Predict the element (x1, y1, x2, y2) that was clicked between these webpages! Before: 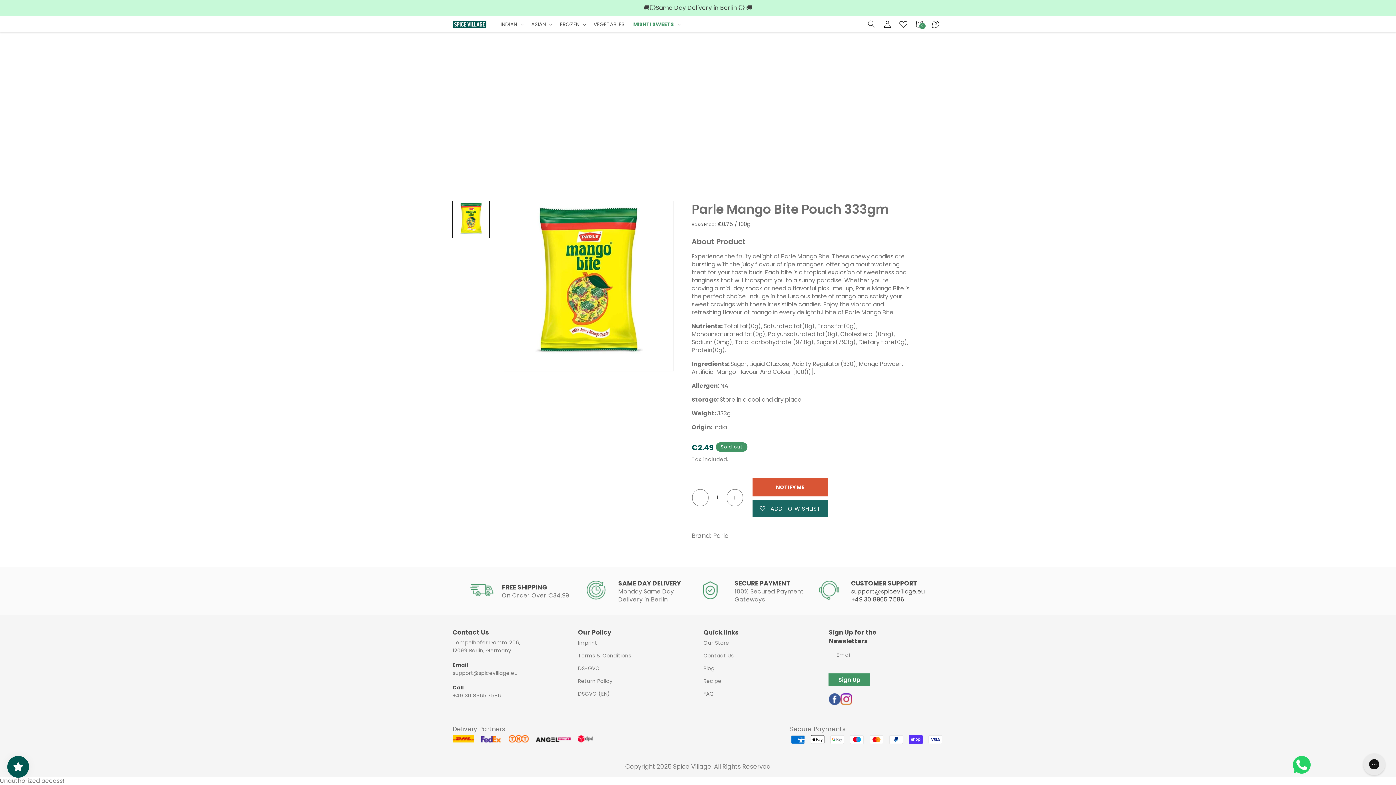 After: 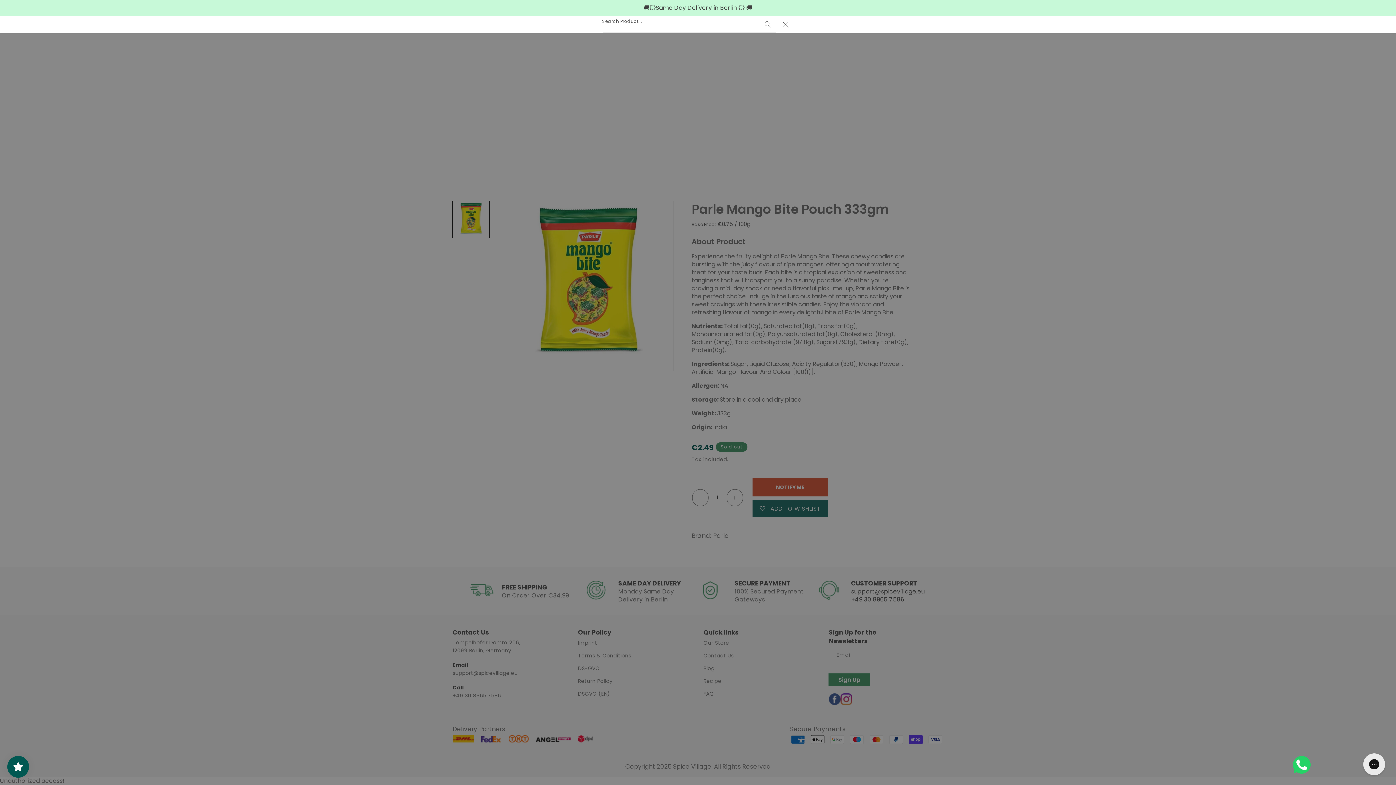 Action: label: Search Product... bbox: (863, 16, 879, 32)